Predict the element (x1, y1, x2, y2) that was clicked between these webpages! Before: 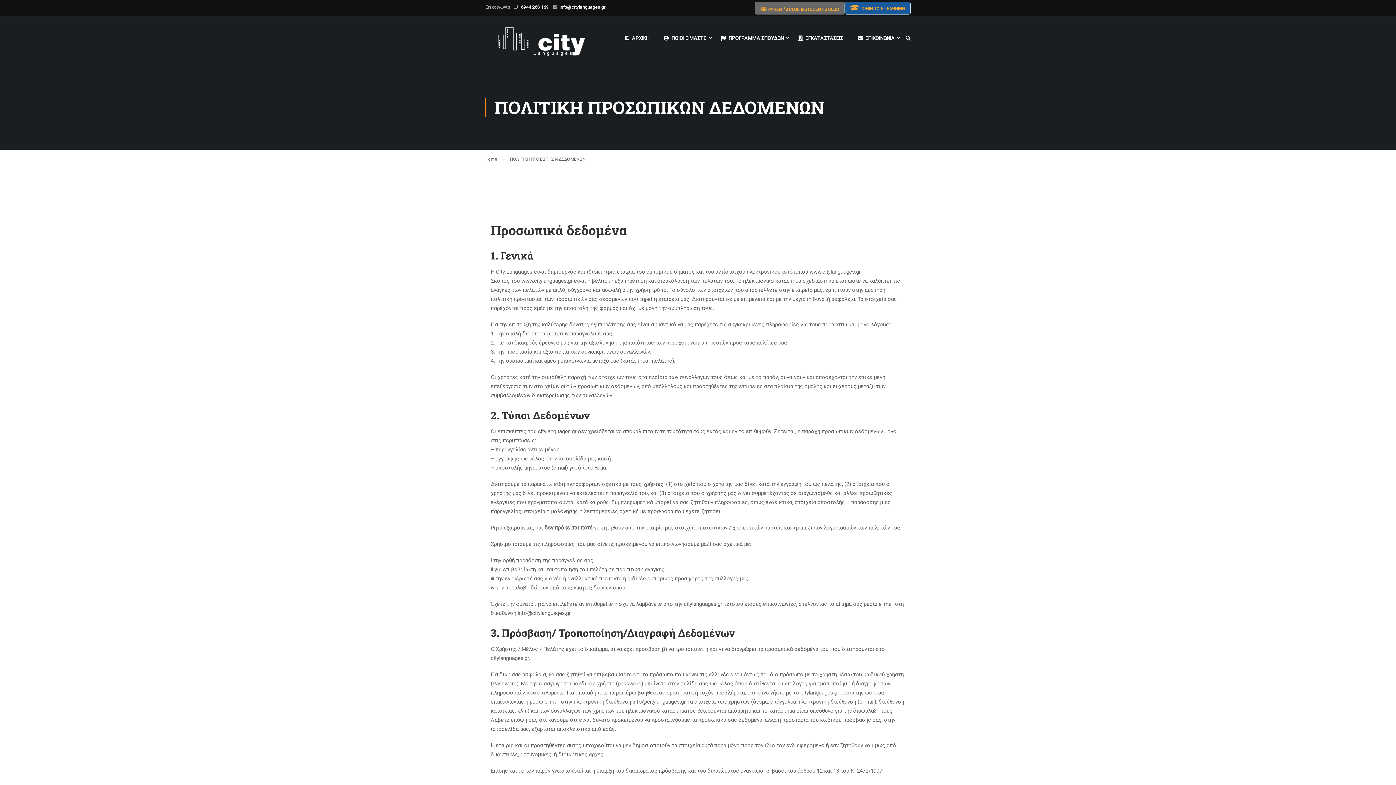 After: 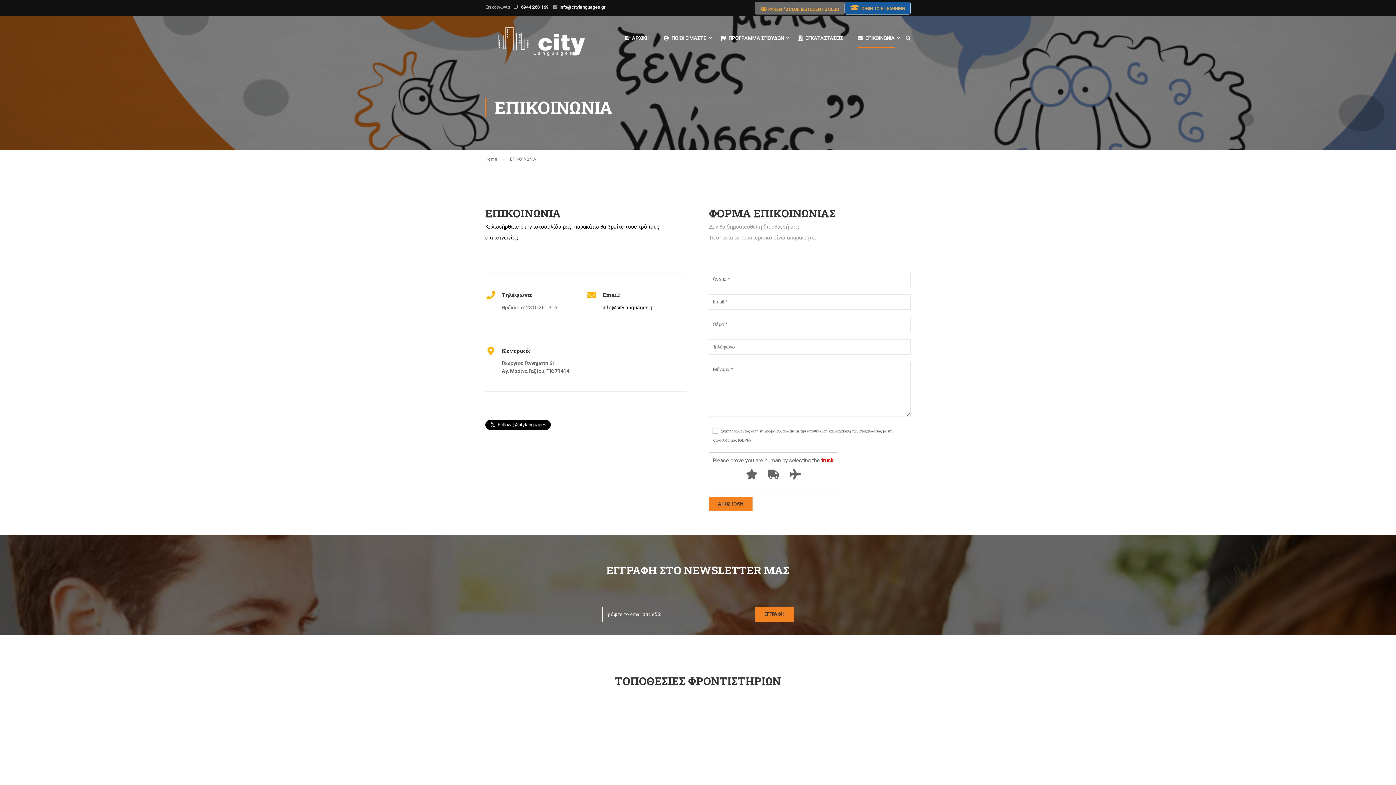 Action: bbox: (850, 30, 902, 52) label: ΕΠΙΚΟΙΝΩΝΙΑ